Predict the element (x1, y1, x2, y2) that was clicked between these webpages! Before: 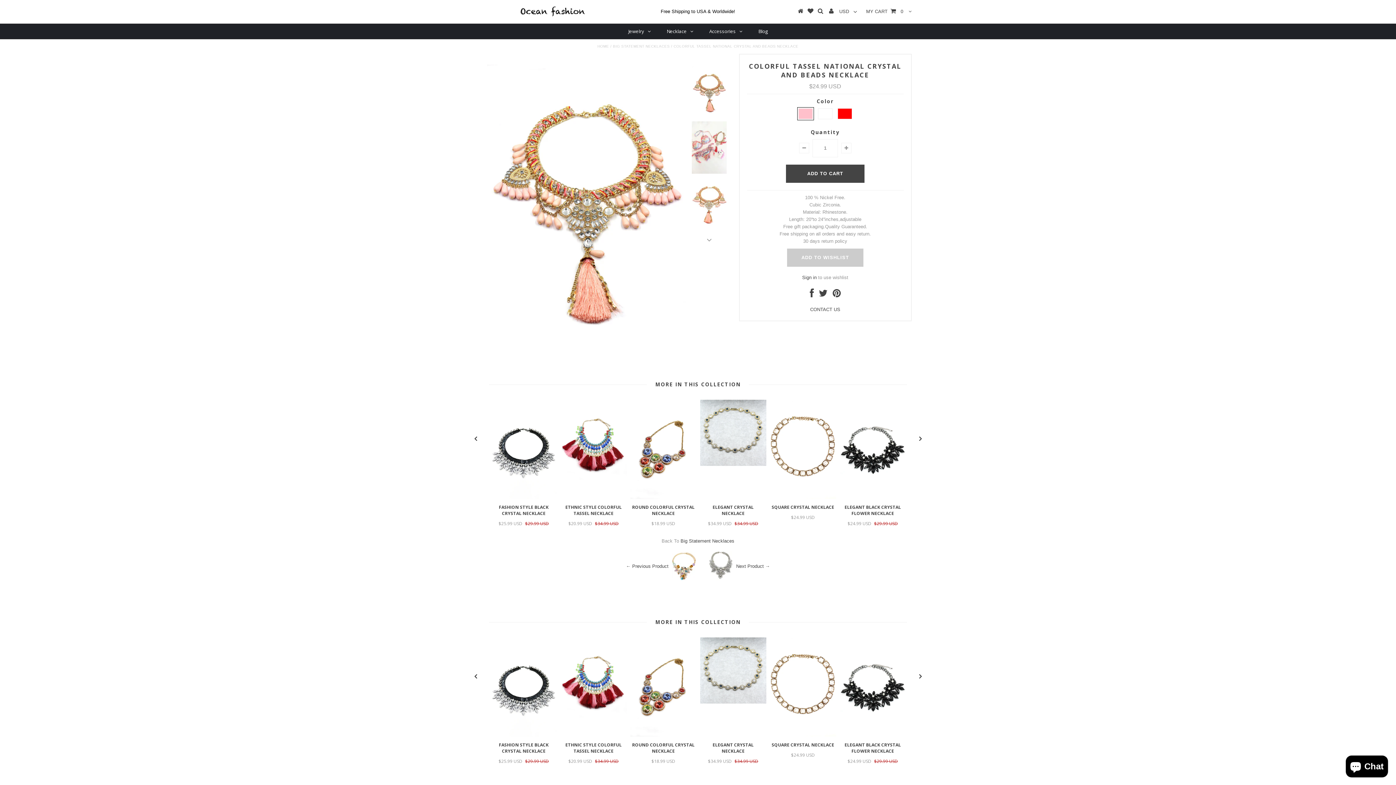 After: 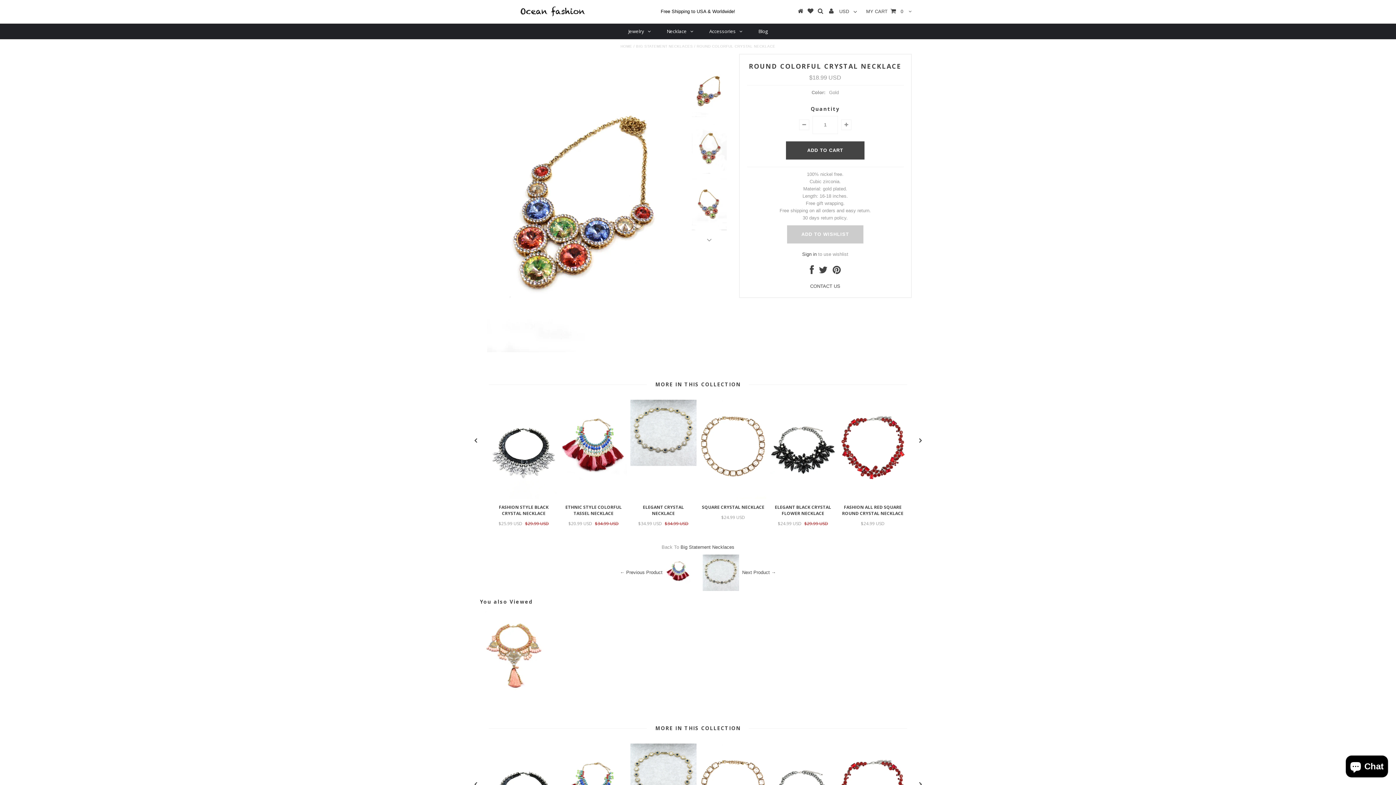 Action: bbox: (630, 732, 696, 738)